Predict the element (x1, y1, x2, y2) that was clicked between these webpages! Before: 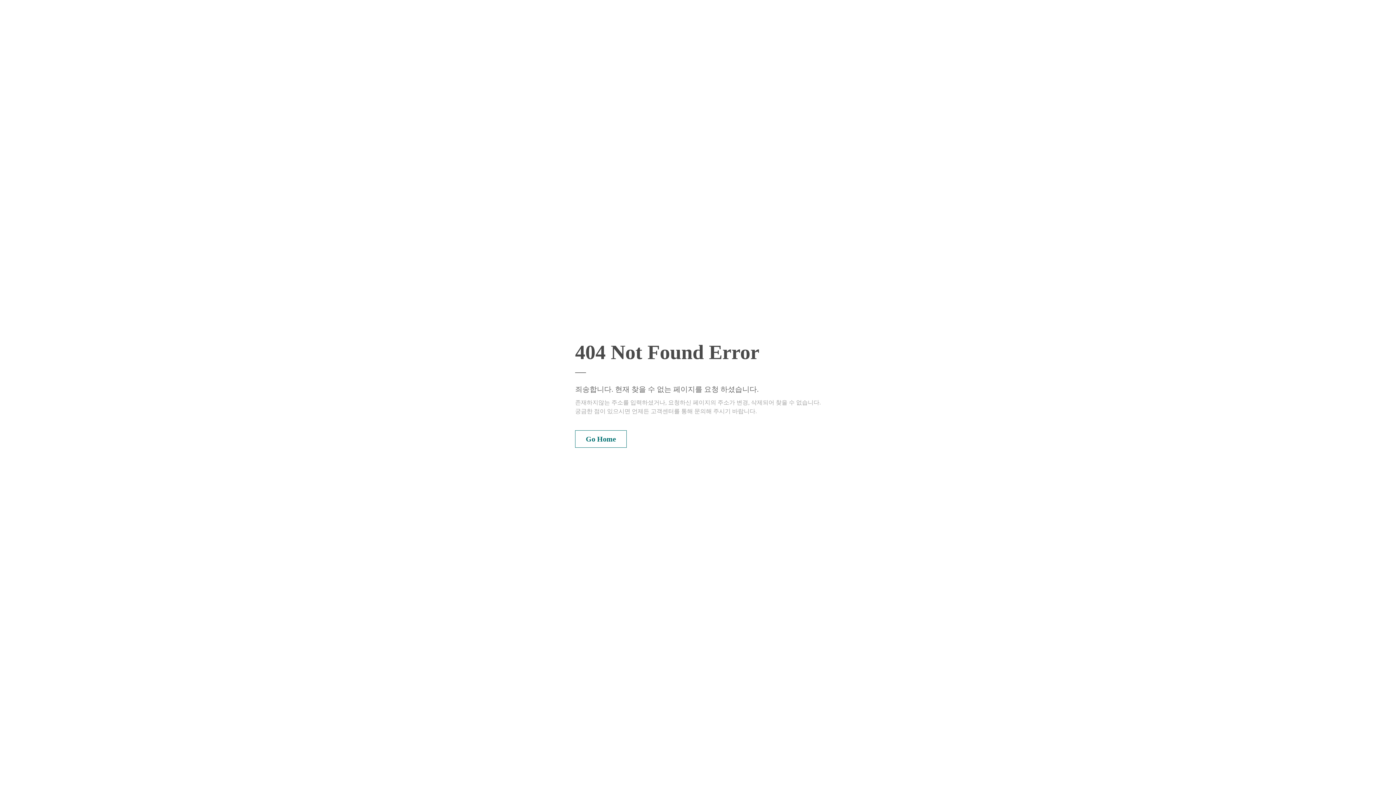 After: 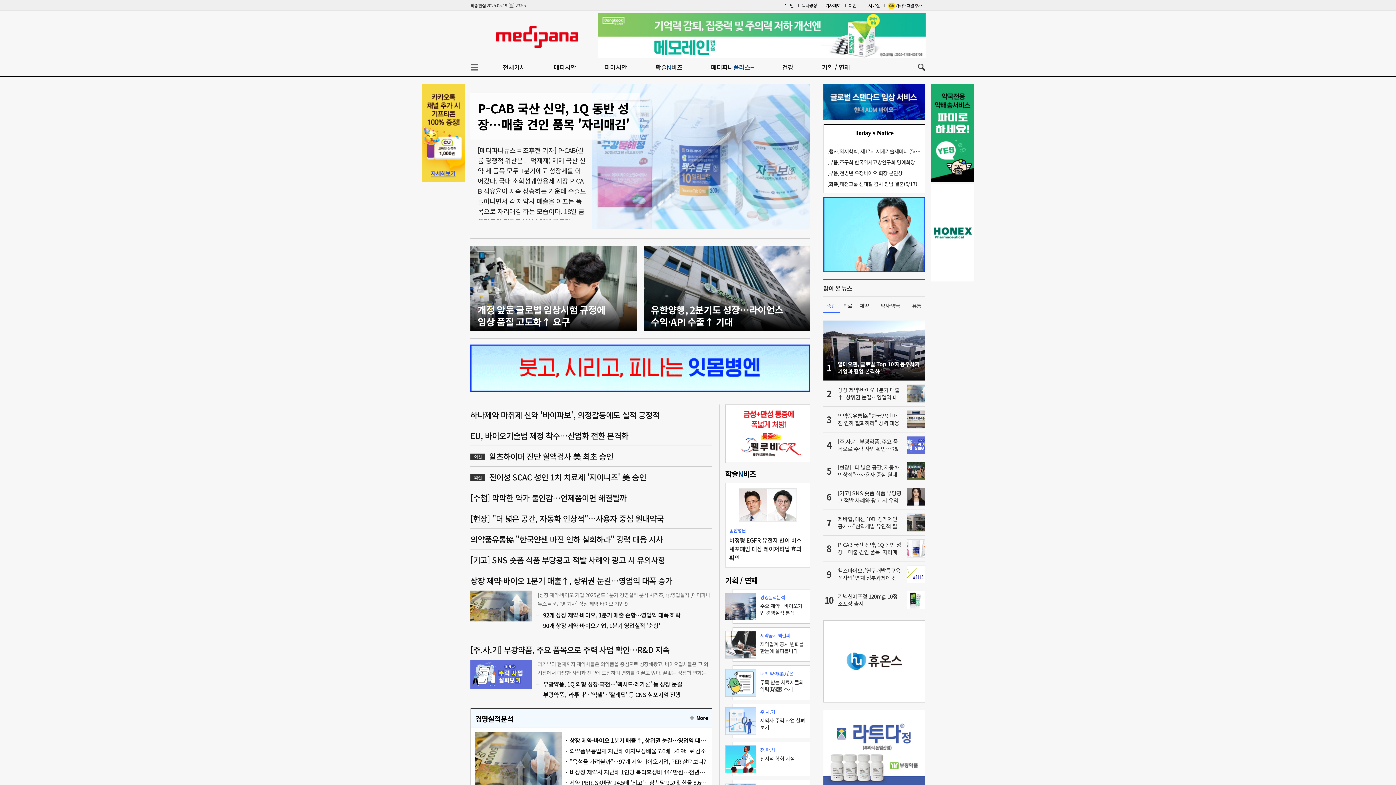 Action: label: Go Home bbox: (575, 430, 626, 448)